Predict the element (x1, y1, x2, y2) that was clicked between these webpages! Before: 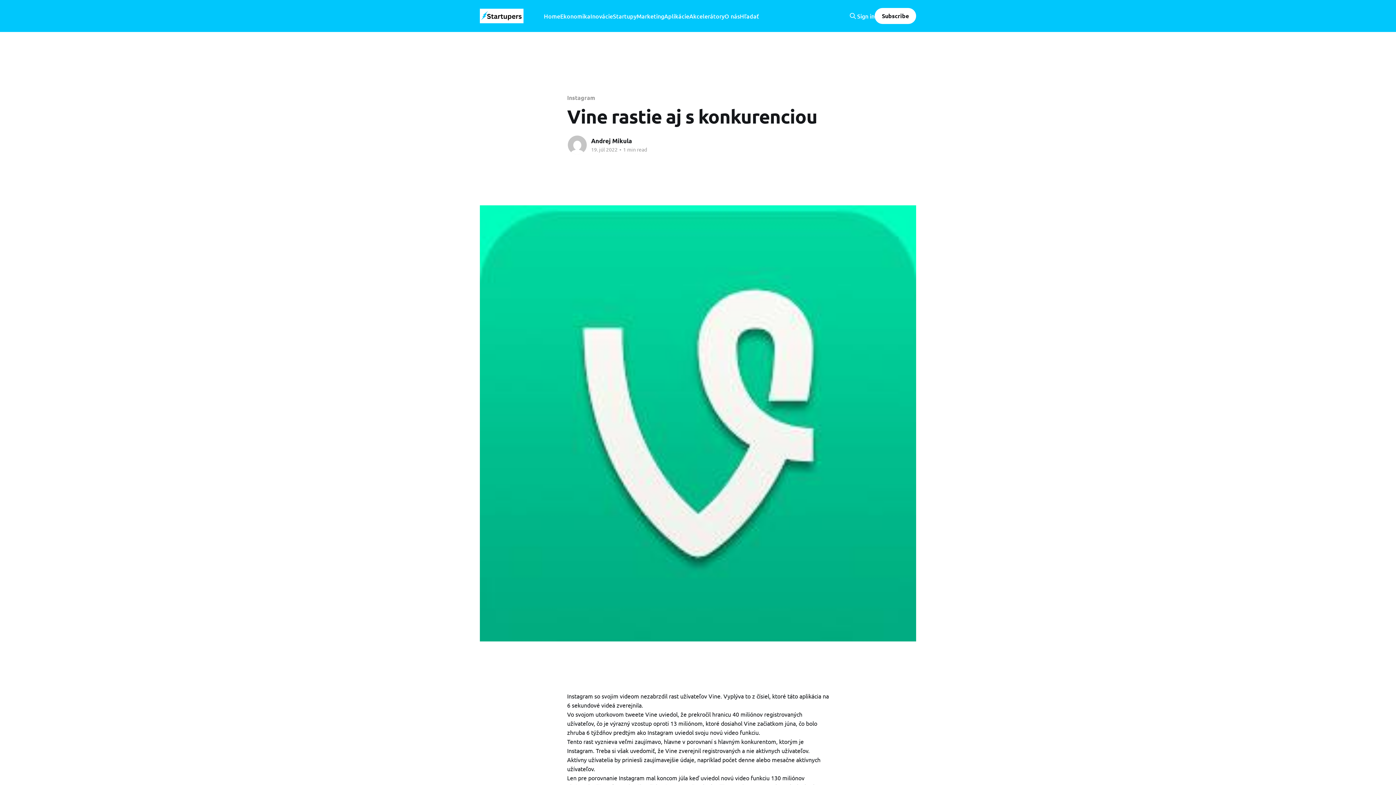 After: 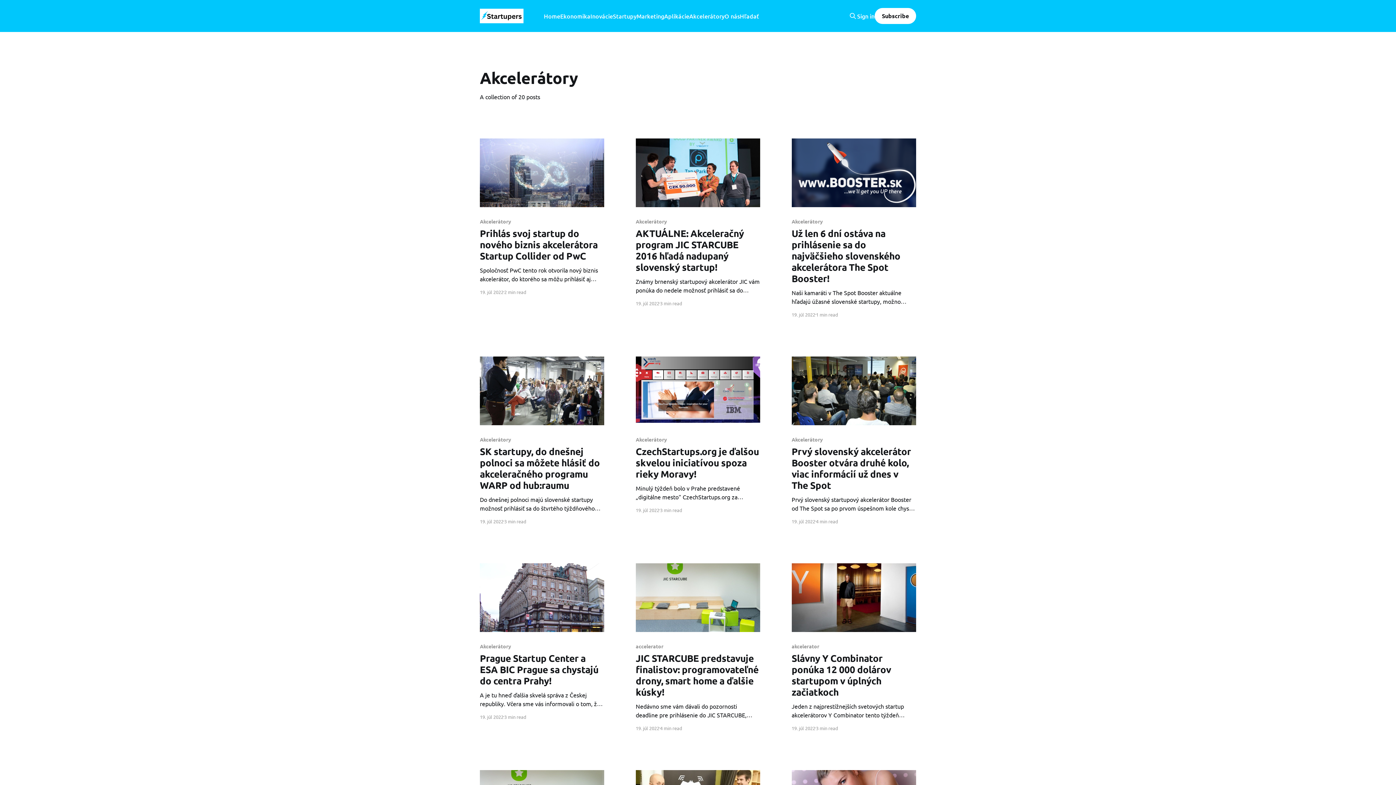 Action: bbox: (689, 11, 724, 21) label: Akcelerátory